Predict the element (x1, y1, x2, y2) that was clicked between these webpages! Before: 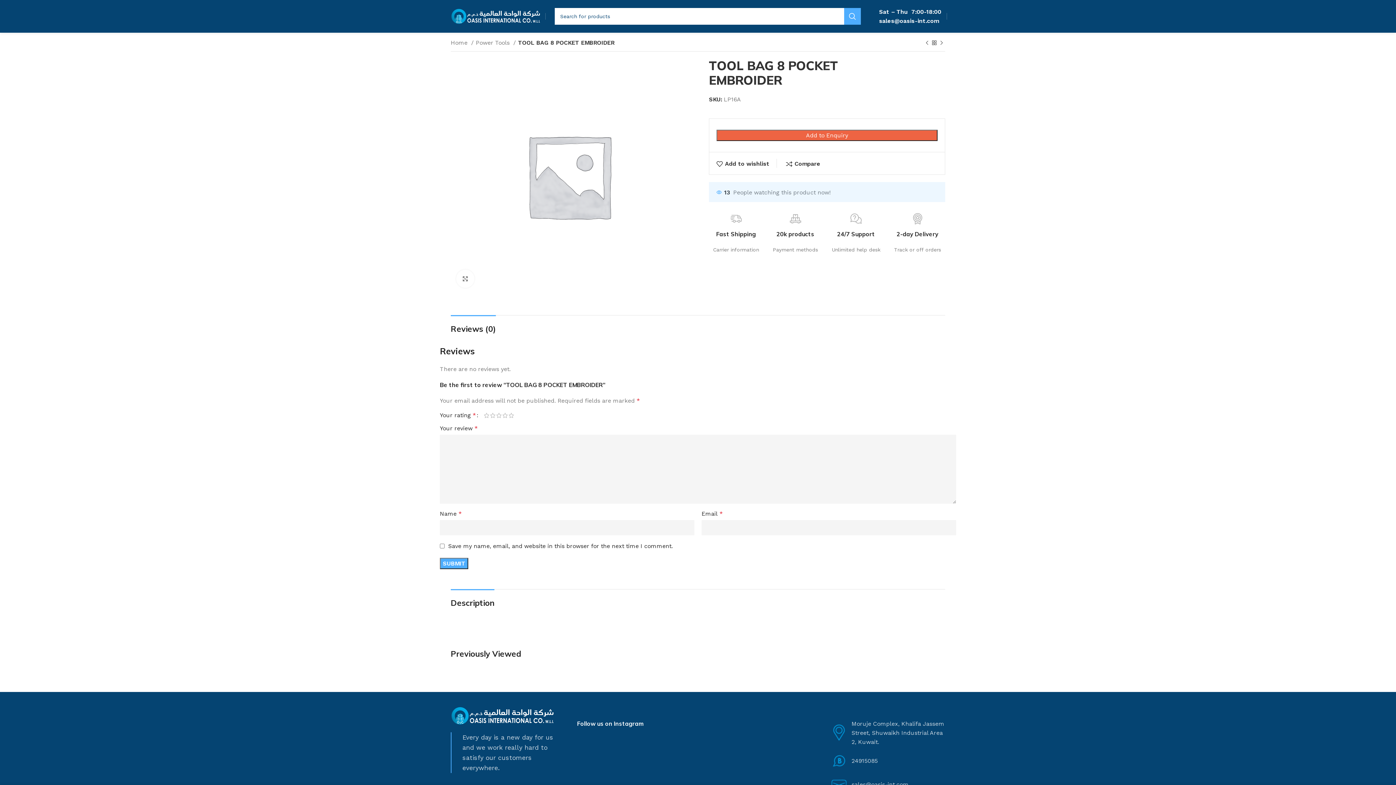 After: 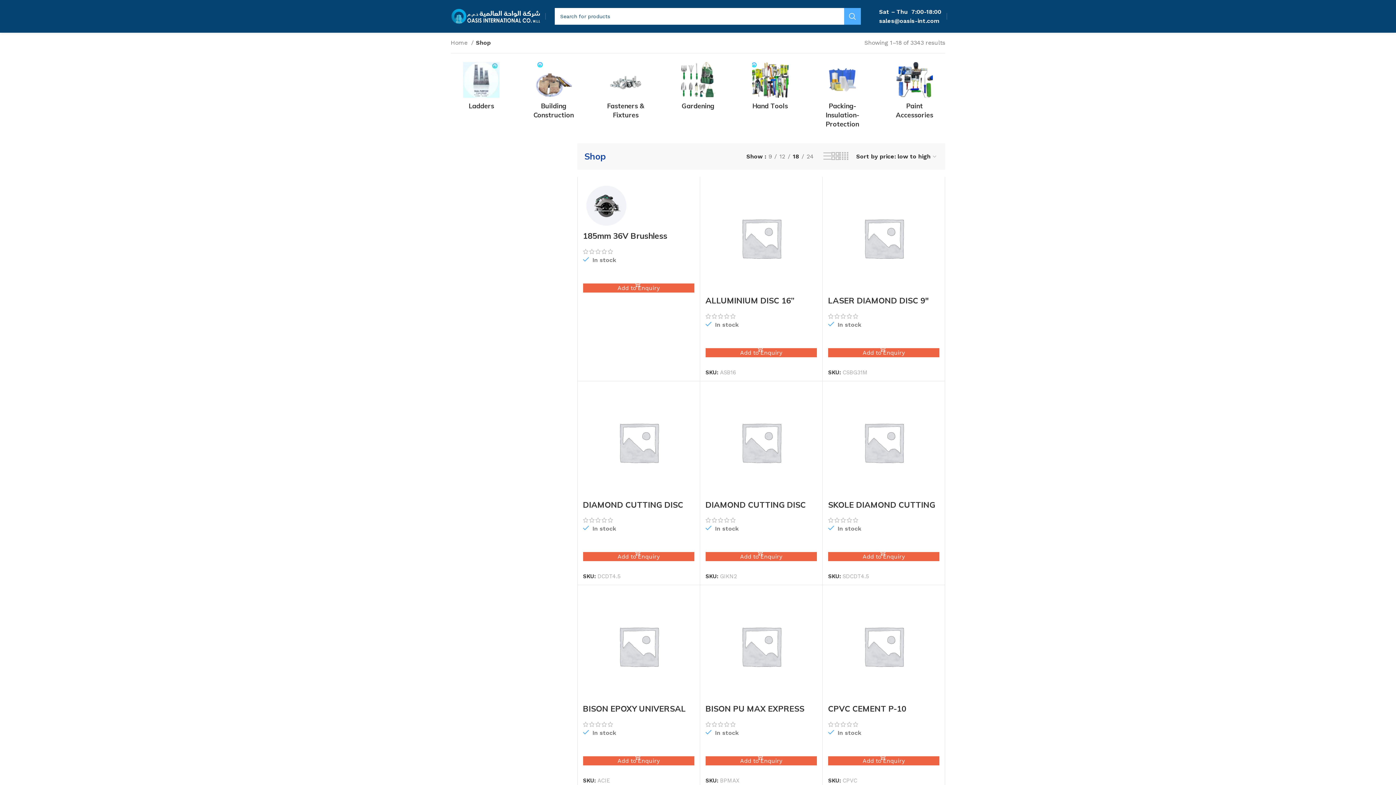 Action: bbox: (930, 39, 938, 46)